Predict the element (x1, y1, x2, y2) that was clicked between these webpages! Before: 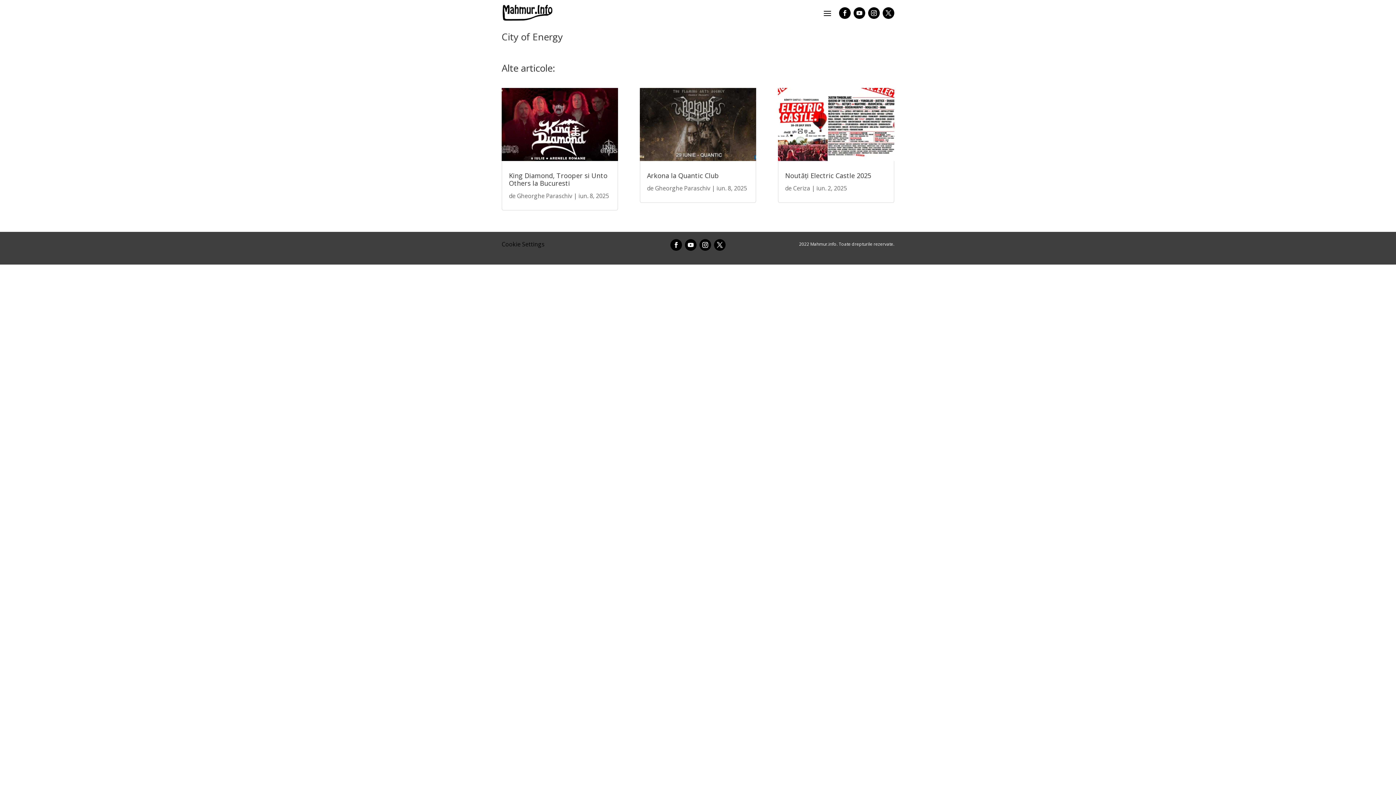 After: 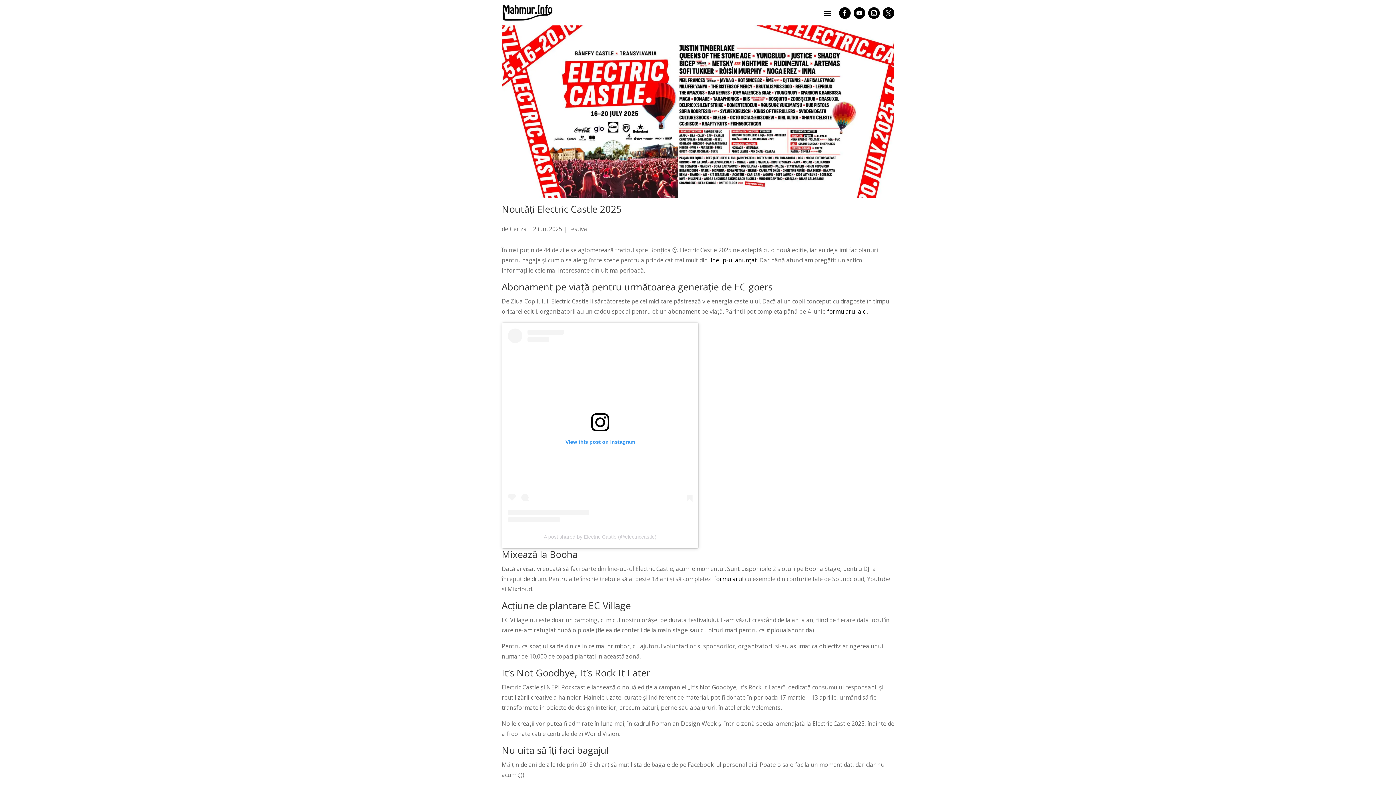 Action: label: Noutăți Electric Castle 2025 bbox: (785, 171, 871, 179)